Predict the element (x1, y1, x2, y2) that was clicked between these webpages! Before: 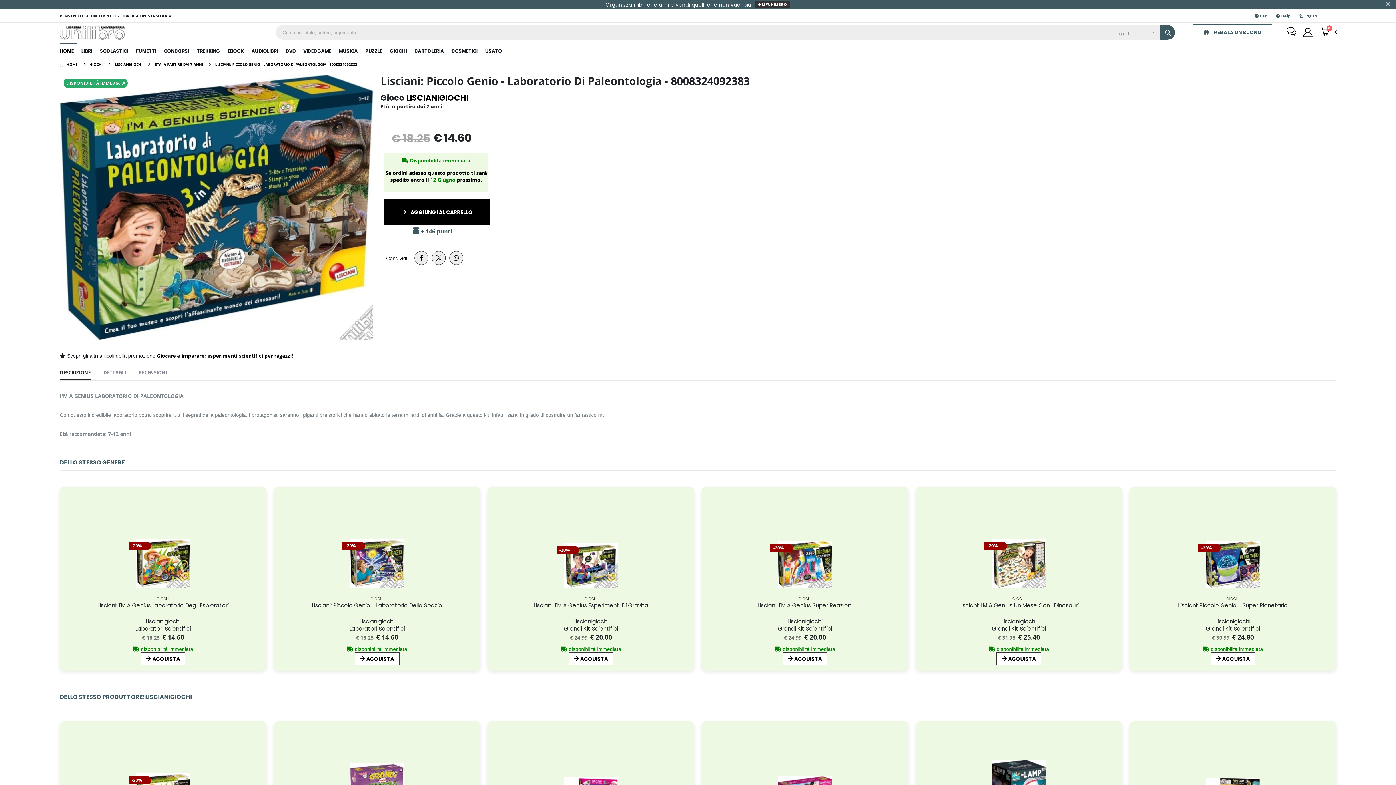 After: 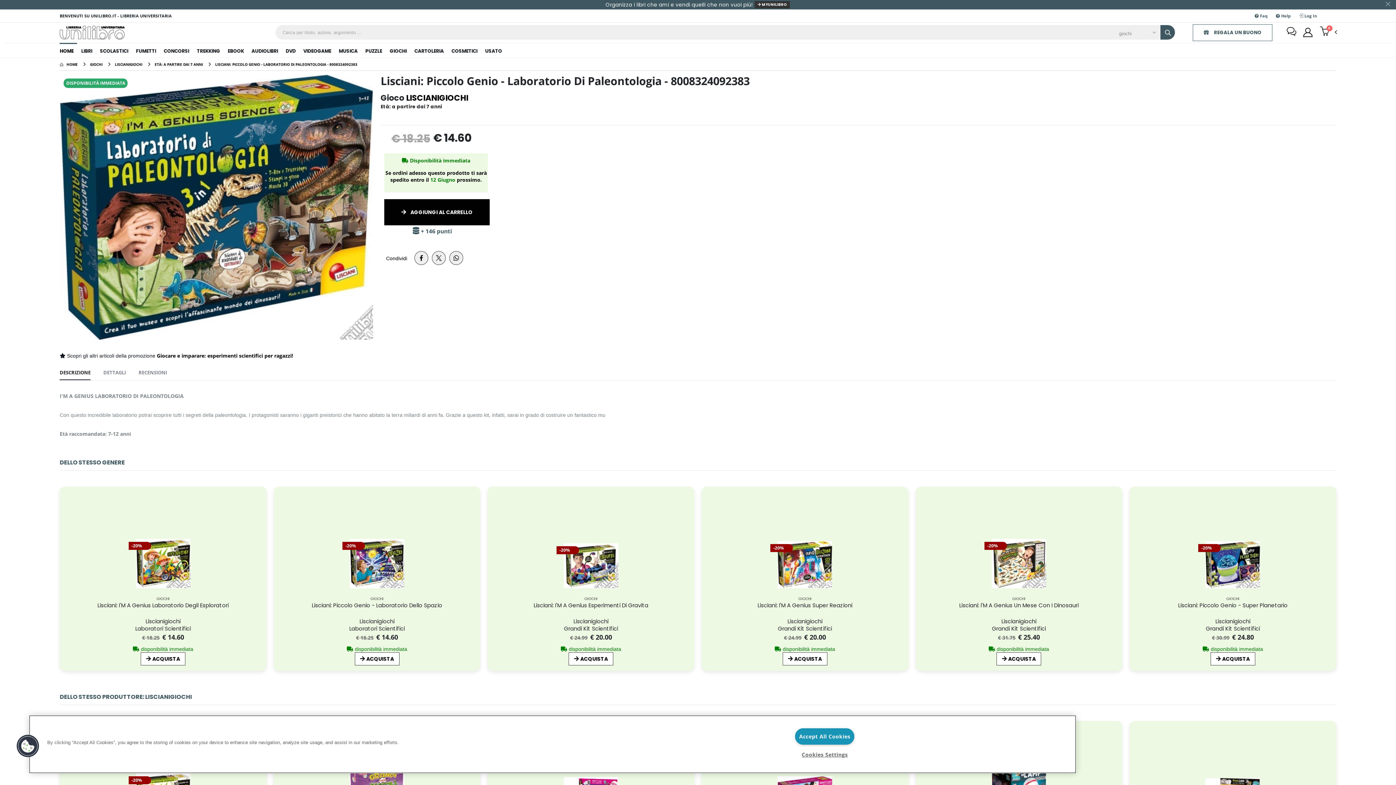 Action: bbox: (382, 251, 410, 265) label: Condividi